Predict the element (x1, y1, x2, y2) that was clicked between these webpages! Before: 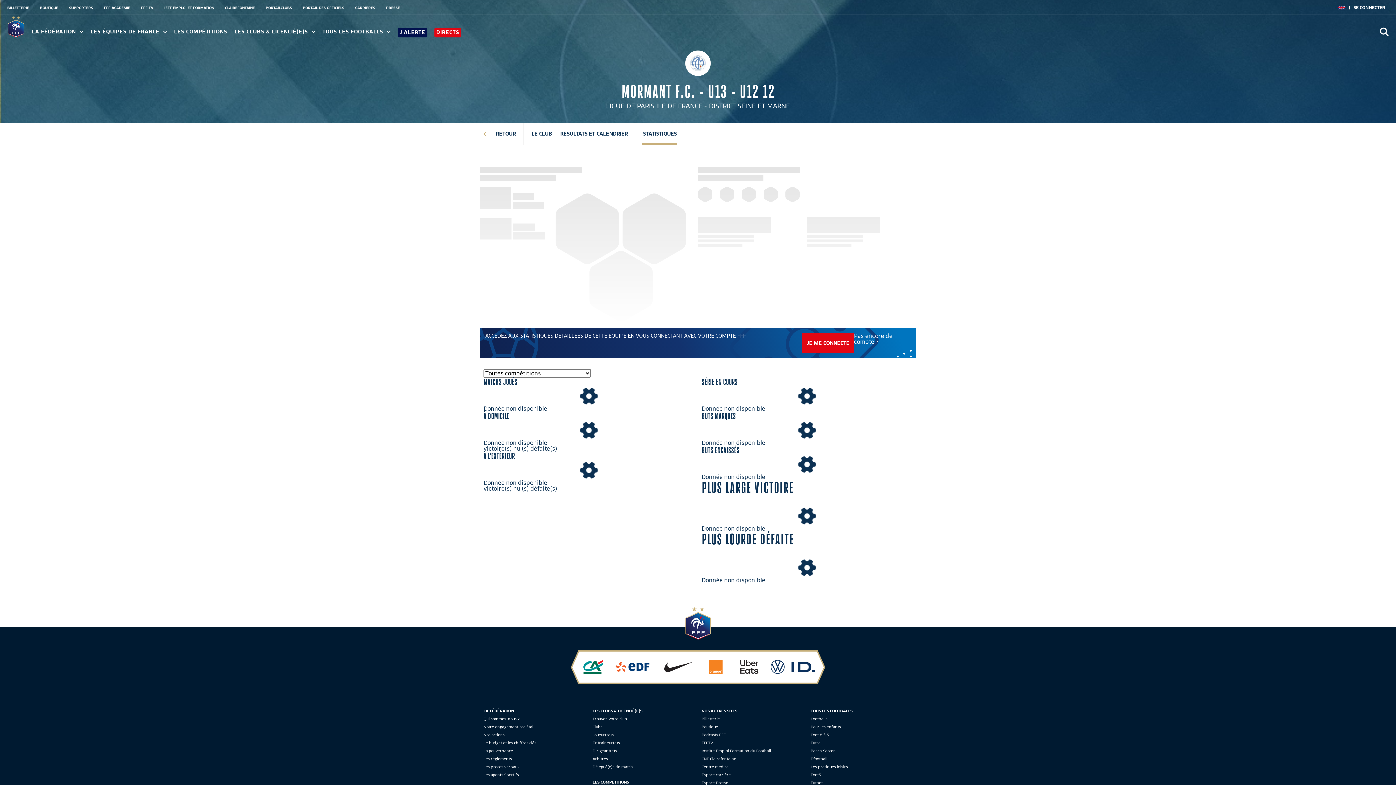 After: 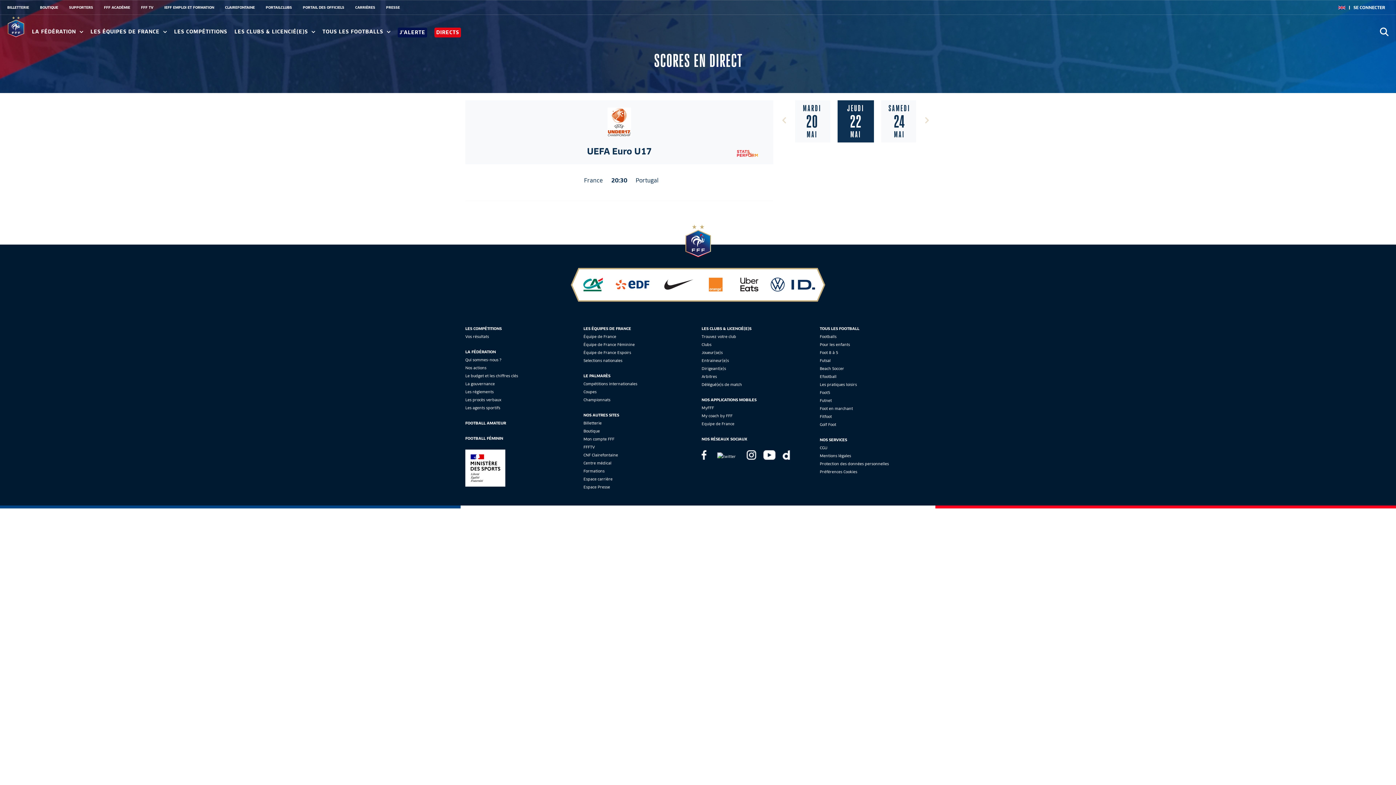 Action: label: DIRECTS bbox: (436, 29, 459, 35)